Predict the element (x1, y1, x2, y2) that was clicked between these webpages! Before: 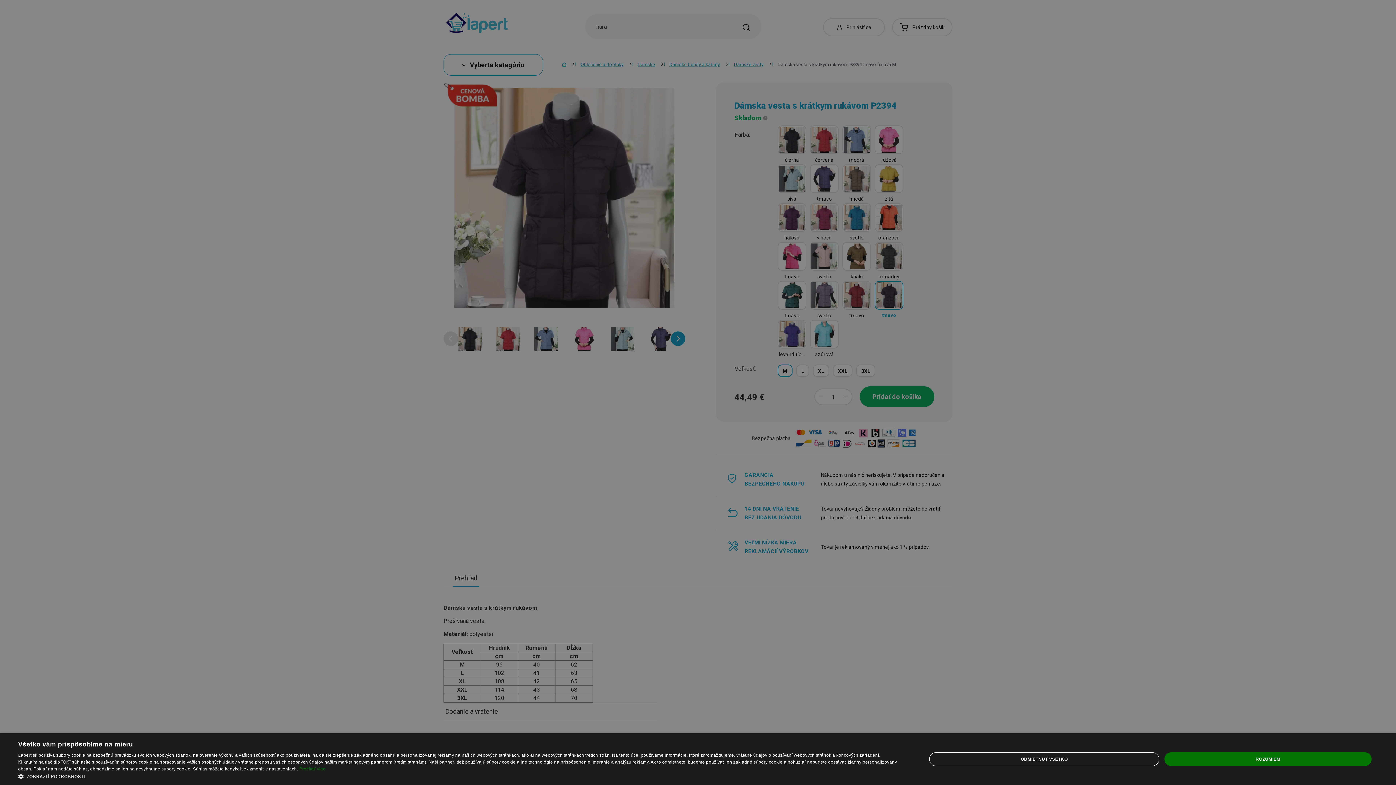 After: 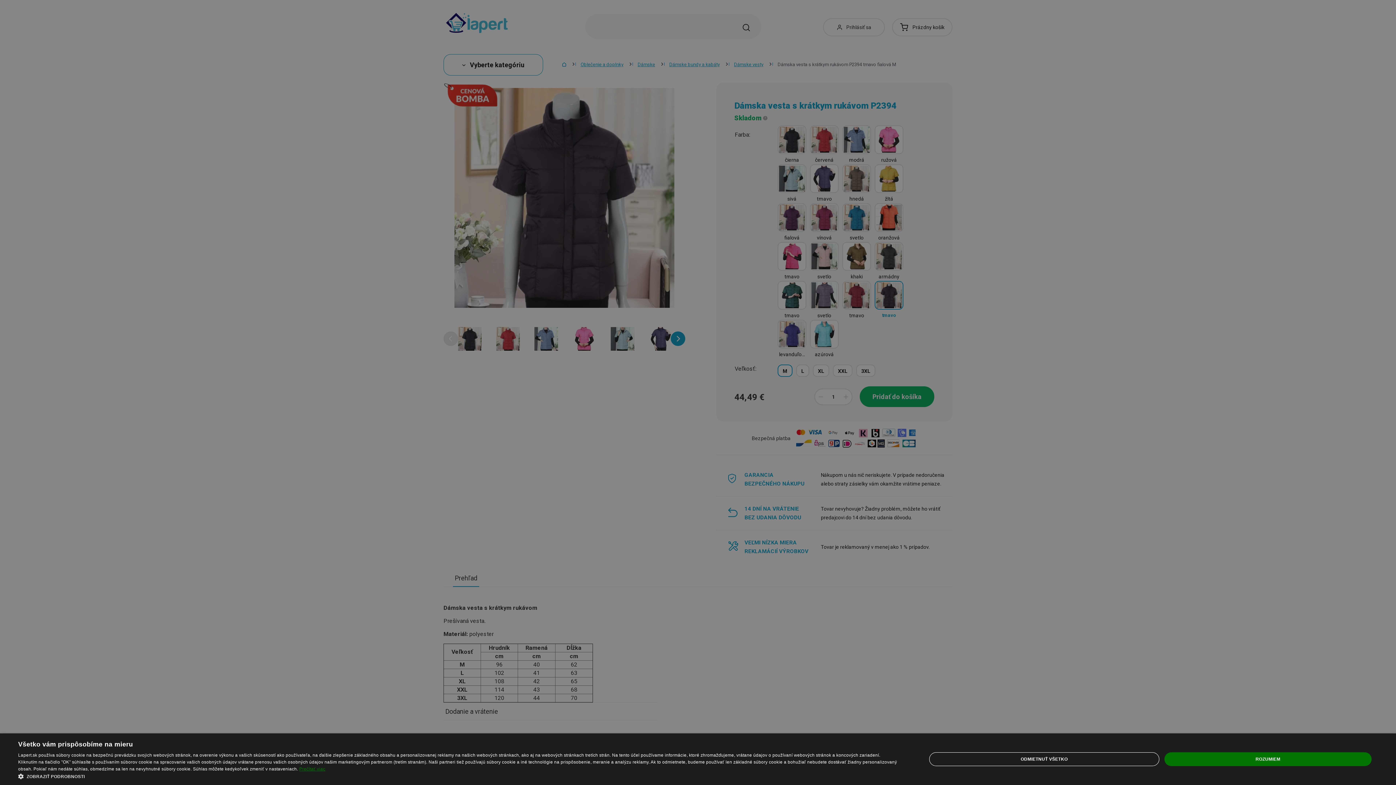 Action: bbox: (299, 766, 325, 772) label: Prečítať viac, opens a new window